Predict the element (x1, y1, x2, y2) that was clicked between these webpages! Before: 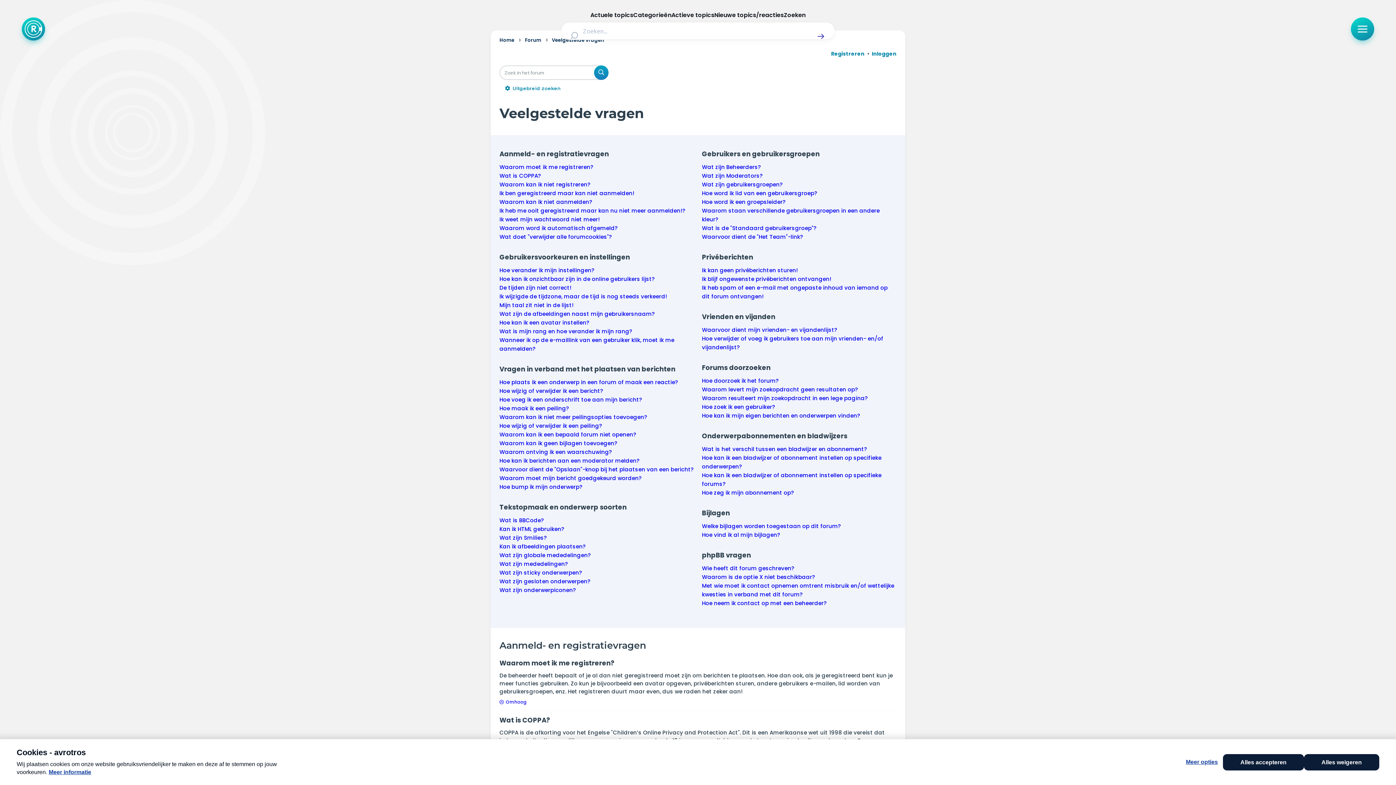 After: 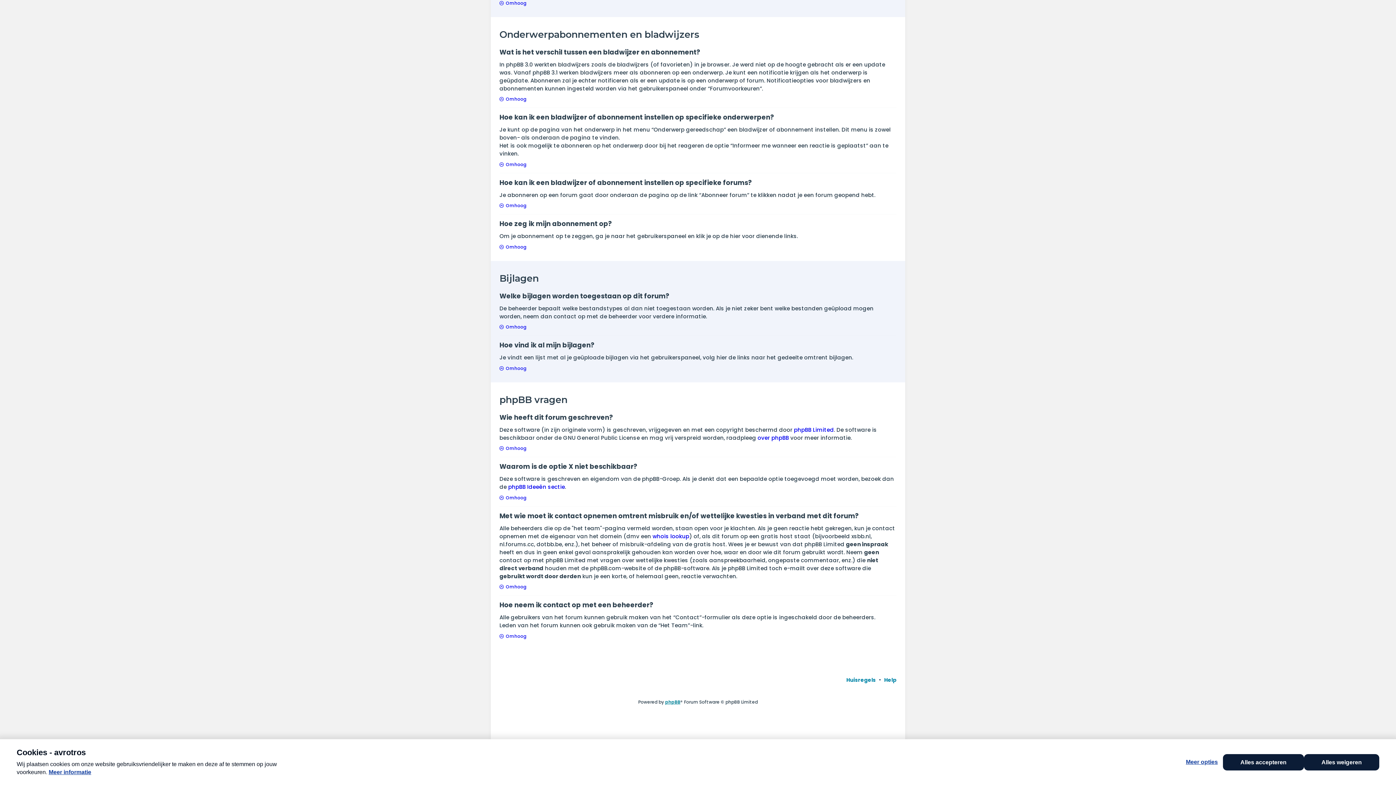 Action: label: Wat is het verschil tussen een bladwijzer en abonnement? bbox: (702, 445, 867, 452)